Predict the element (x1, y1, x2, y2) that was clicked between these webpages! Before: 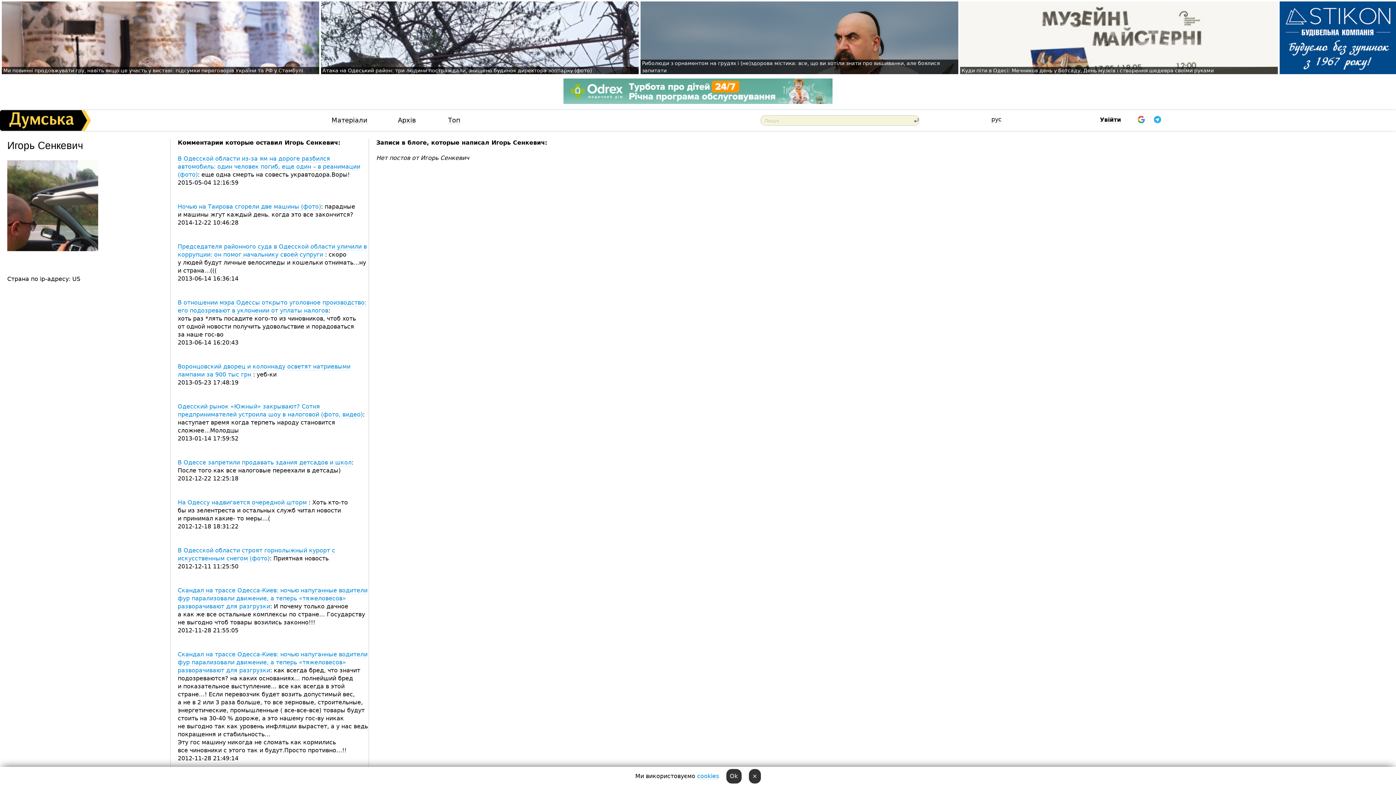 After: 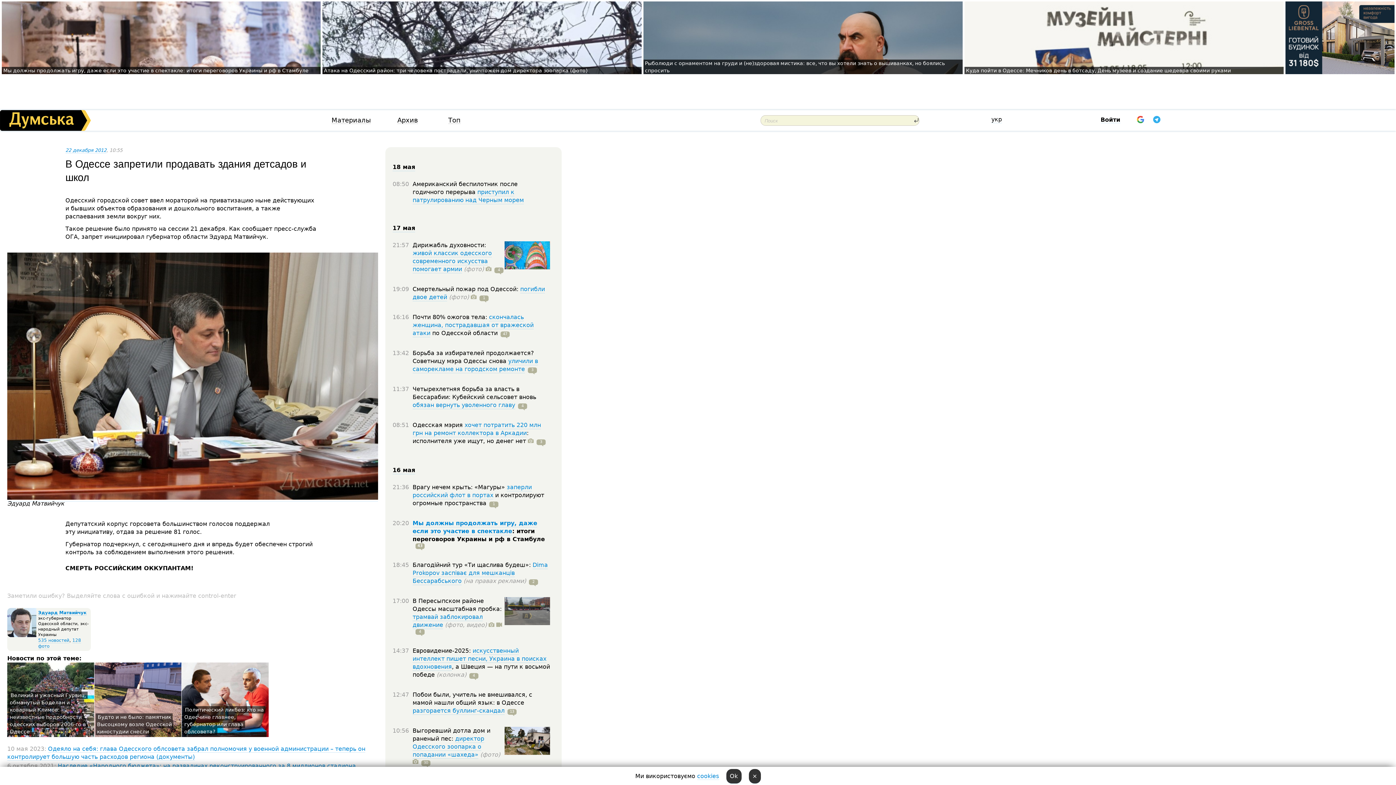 Action: label: В Одессе запретили продавать здания детсадов и школ bbox: (177, 459, 351, 466)